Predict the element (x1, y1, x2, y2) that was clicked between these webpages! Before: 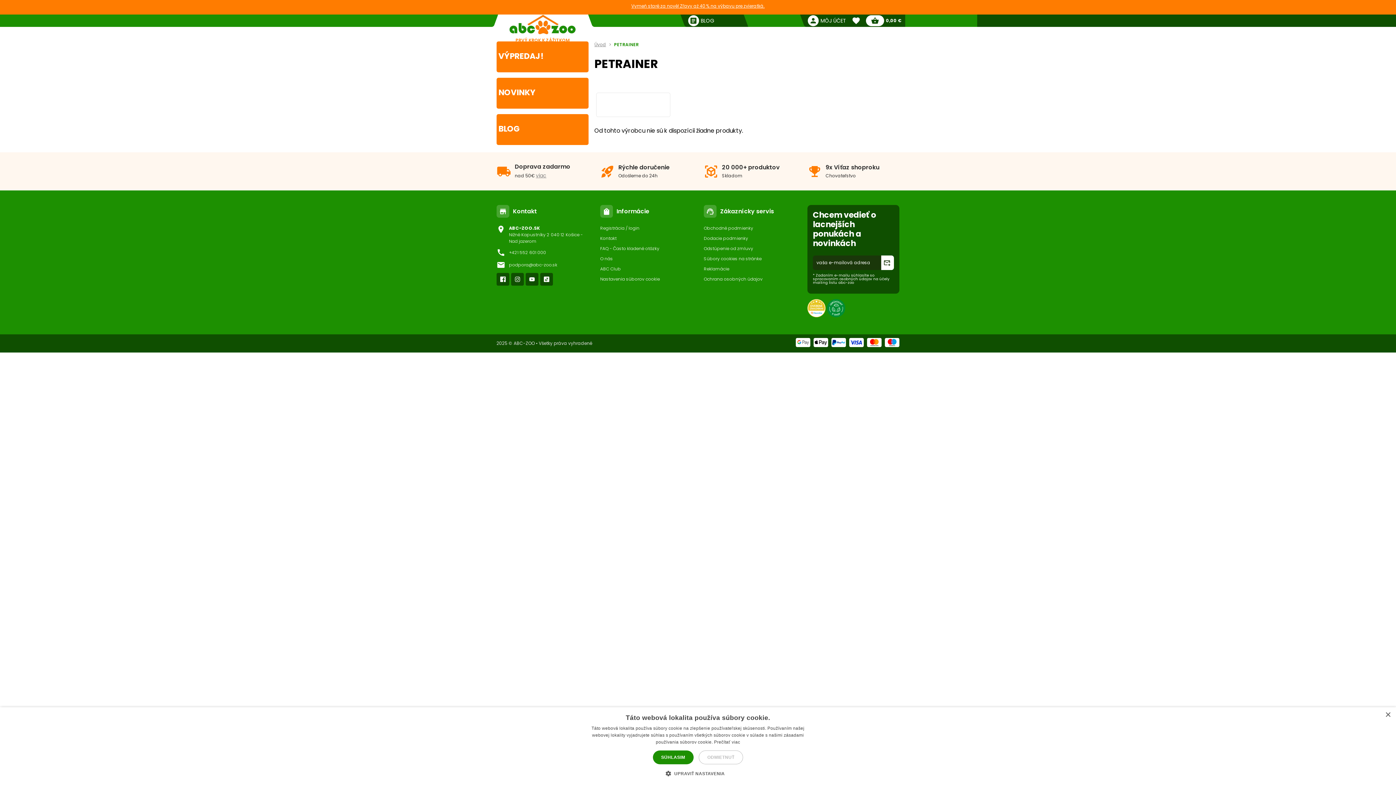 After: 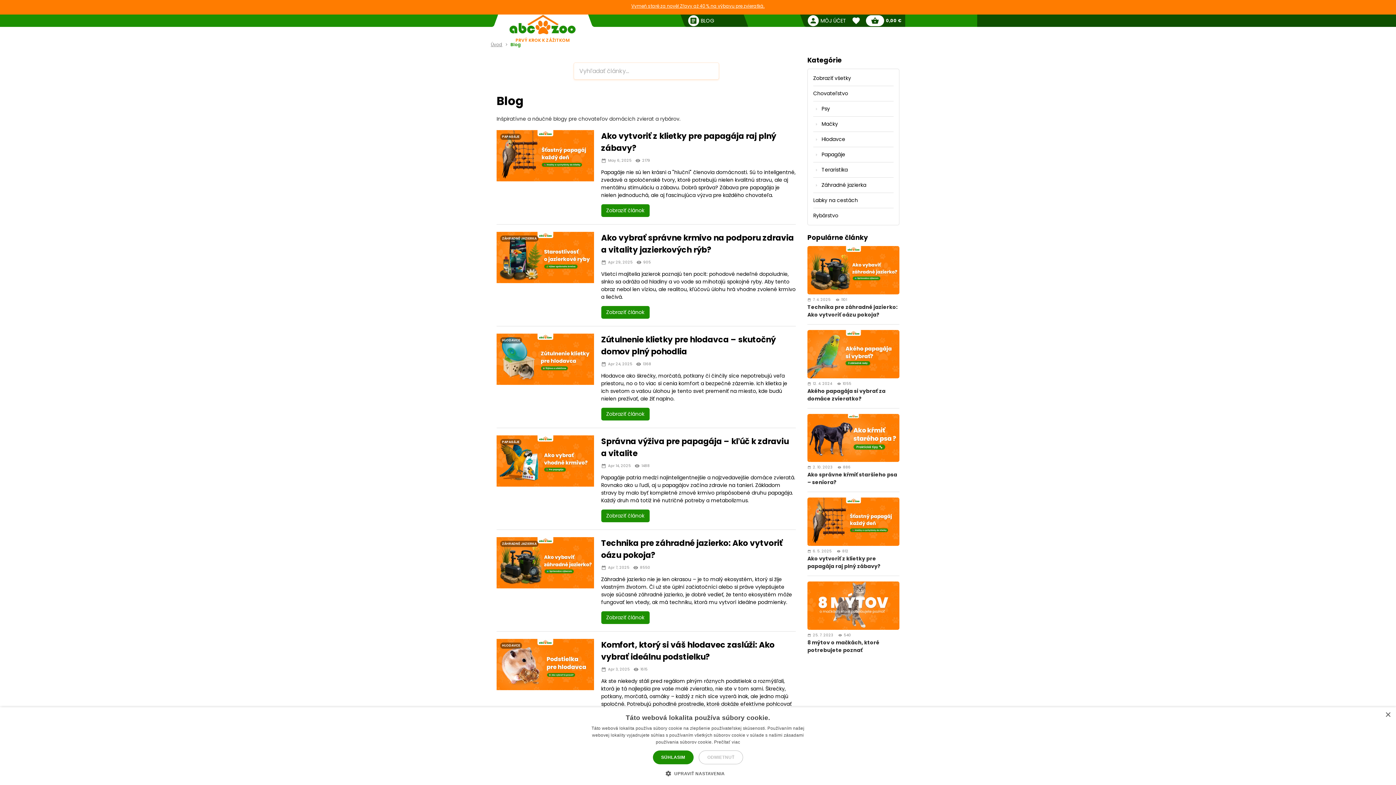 Action: label: BLOG bbox: (496, 114, 588, 145)